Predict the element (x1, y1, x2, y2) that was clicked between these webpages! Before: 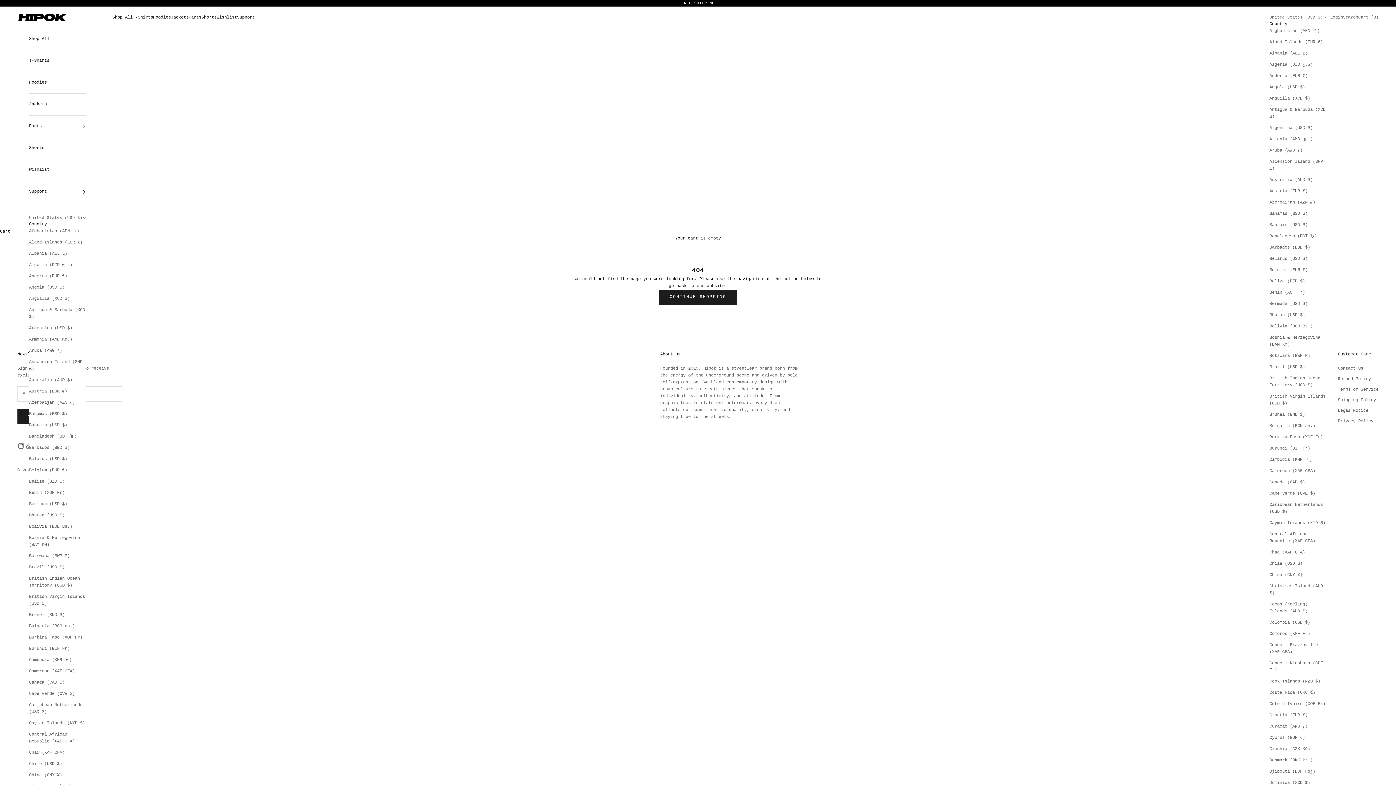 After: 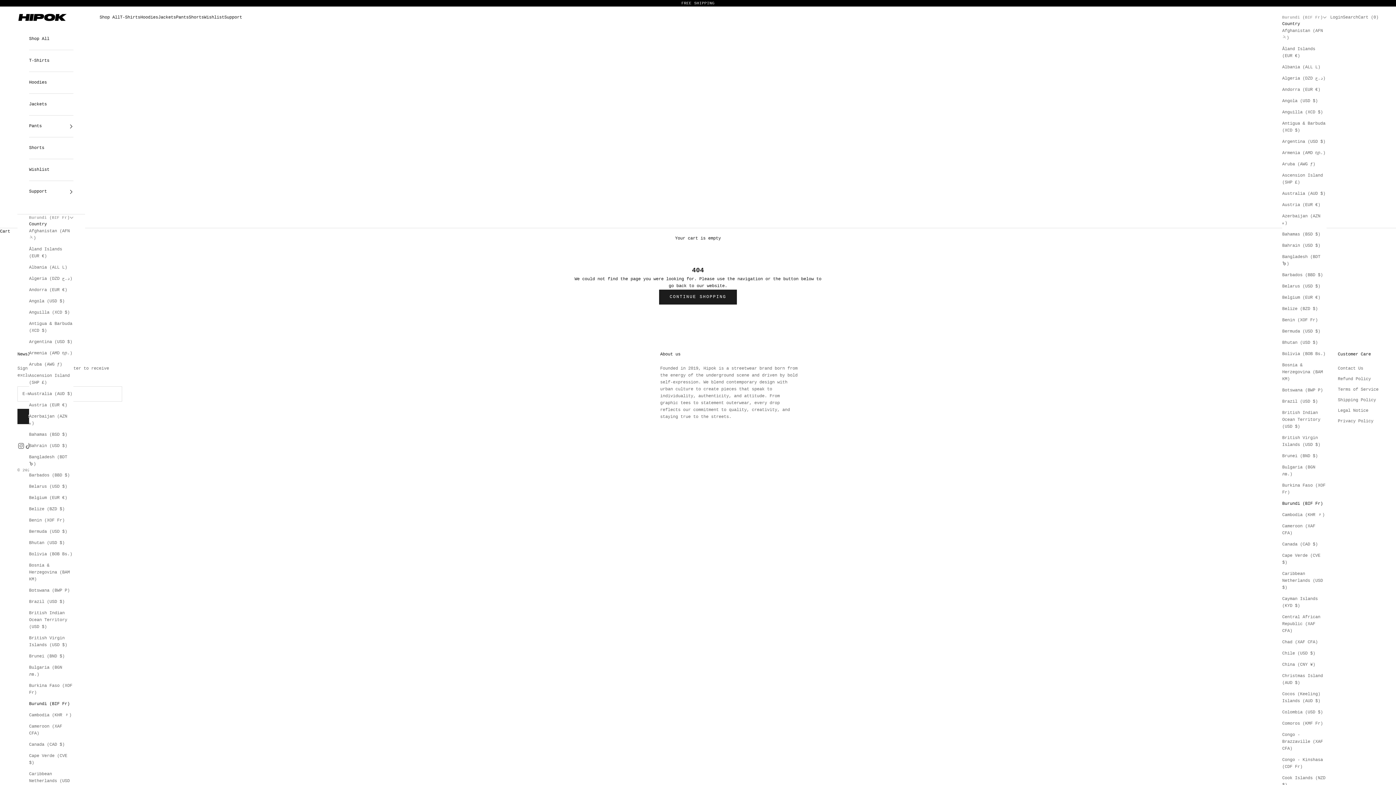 Action: label: Burundi (BIF Fr) bbox: (1269, 445, 1326, 452)